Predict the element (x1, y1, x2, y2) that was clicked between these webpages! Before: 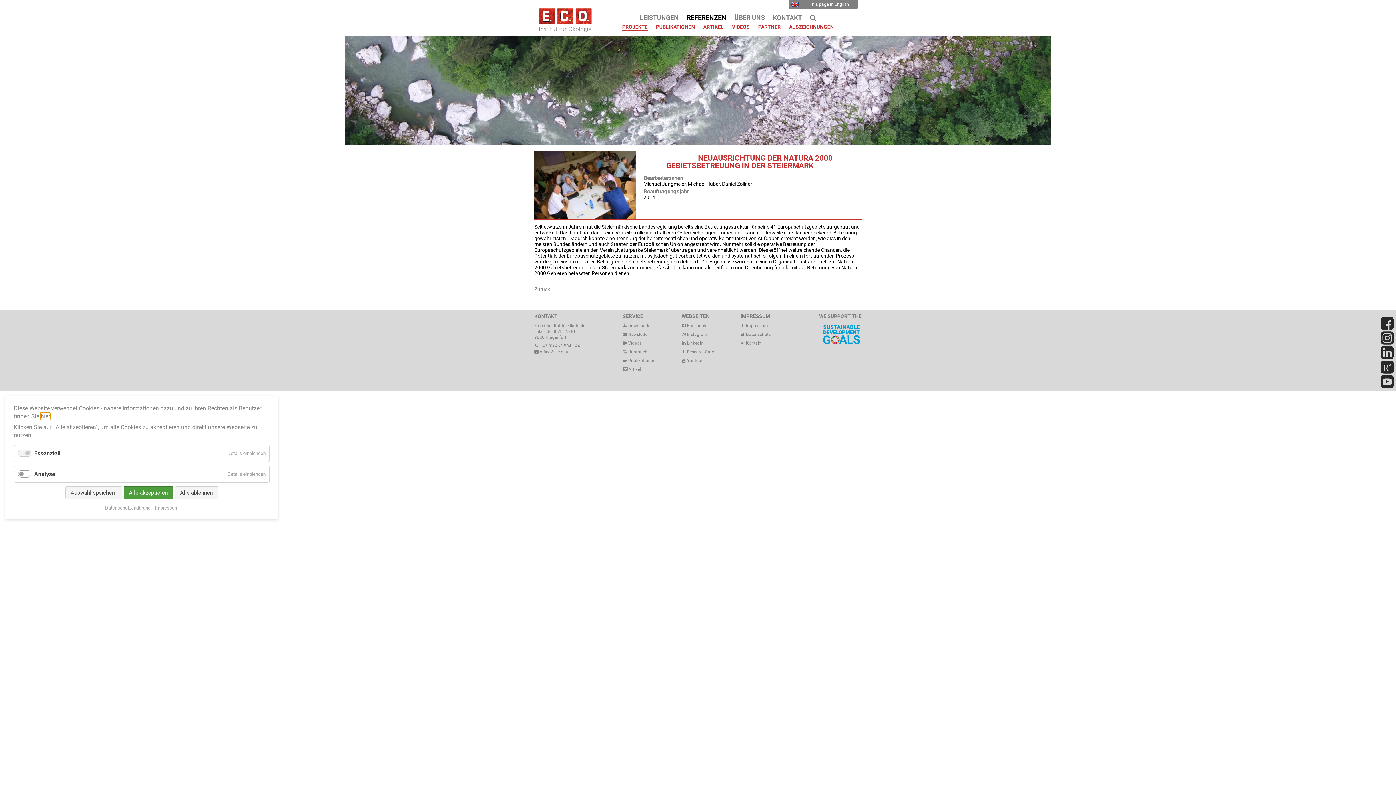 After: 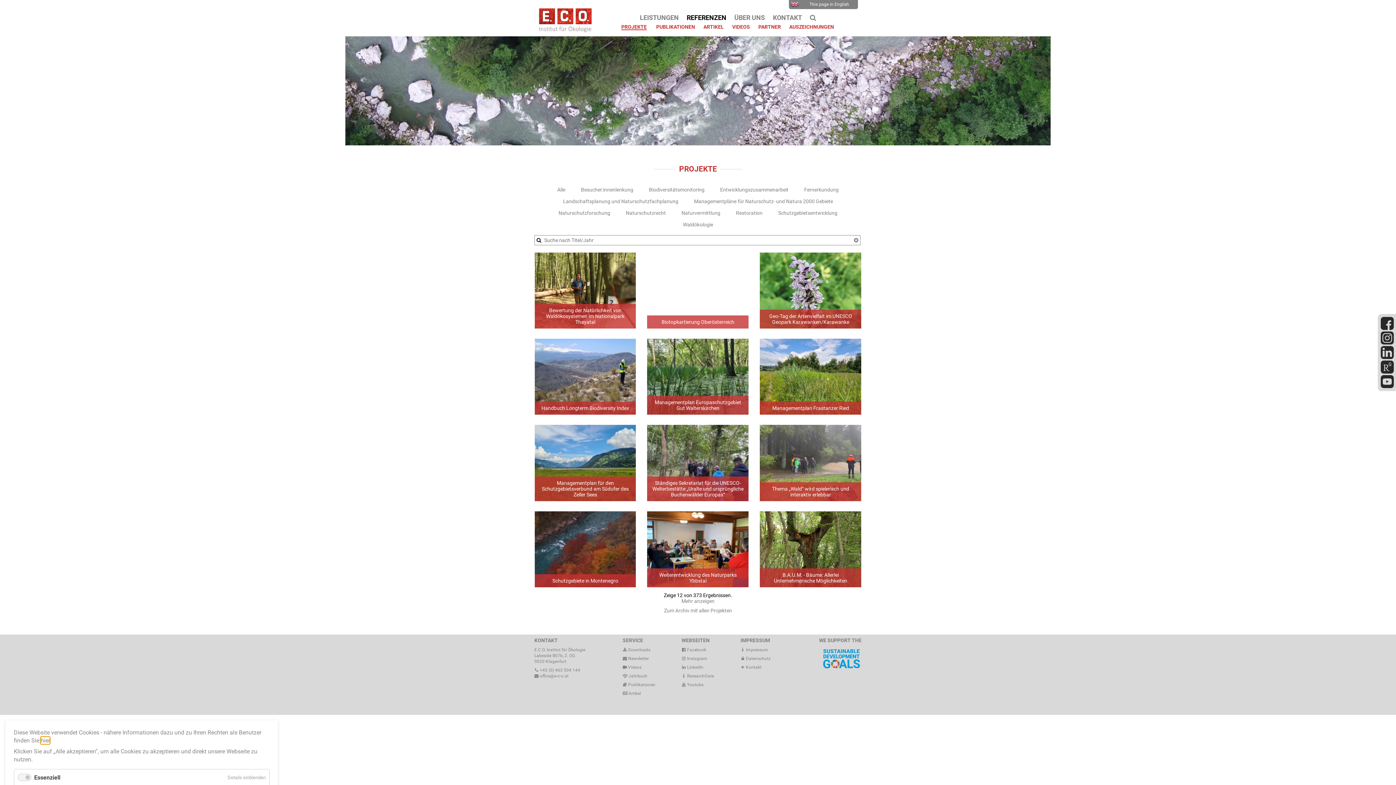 Action: label: PROJEKTE bbox: (618, 24, 652, 35)